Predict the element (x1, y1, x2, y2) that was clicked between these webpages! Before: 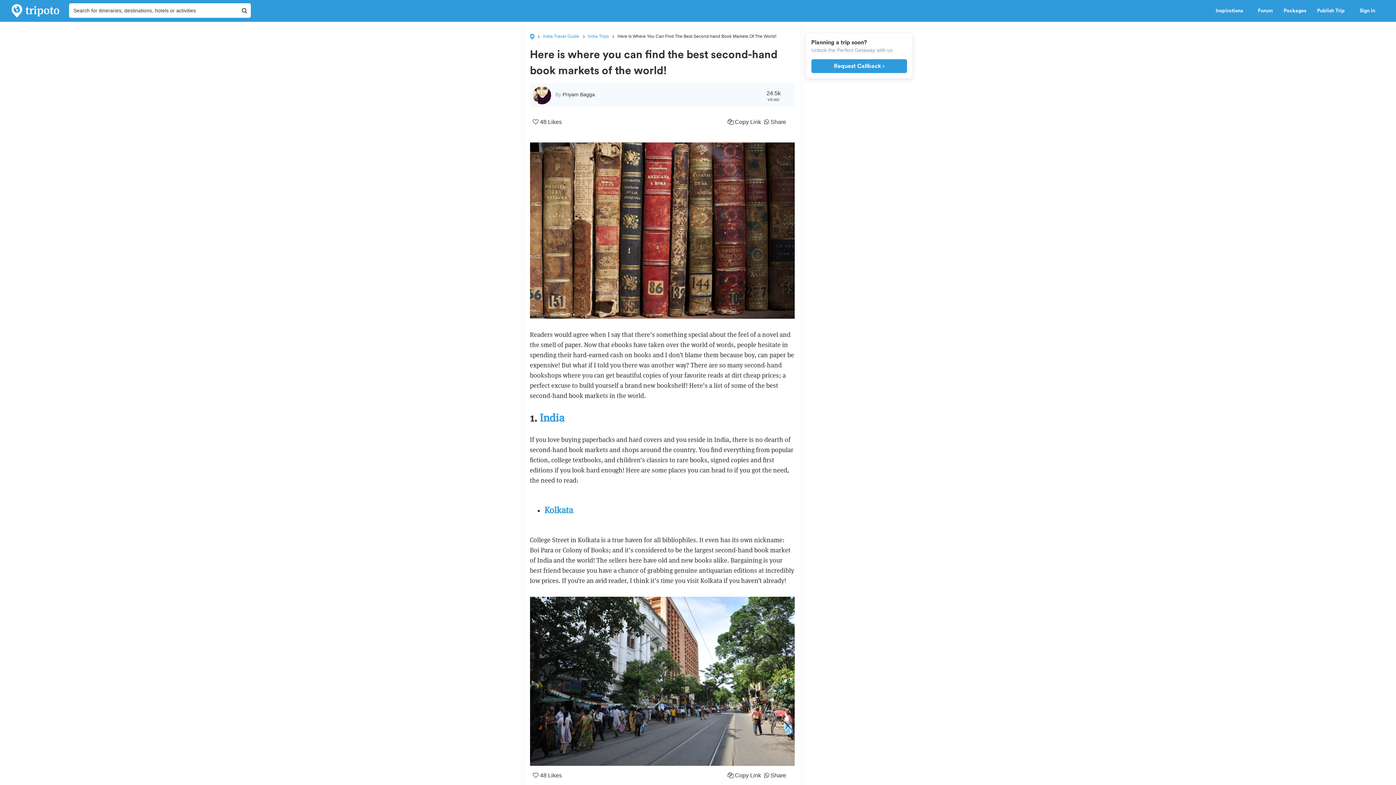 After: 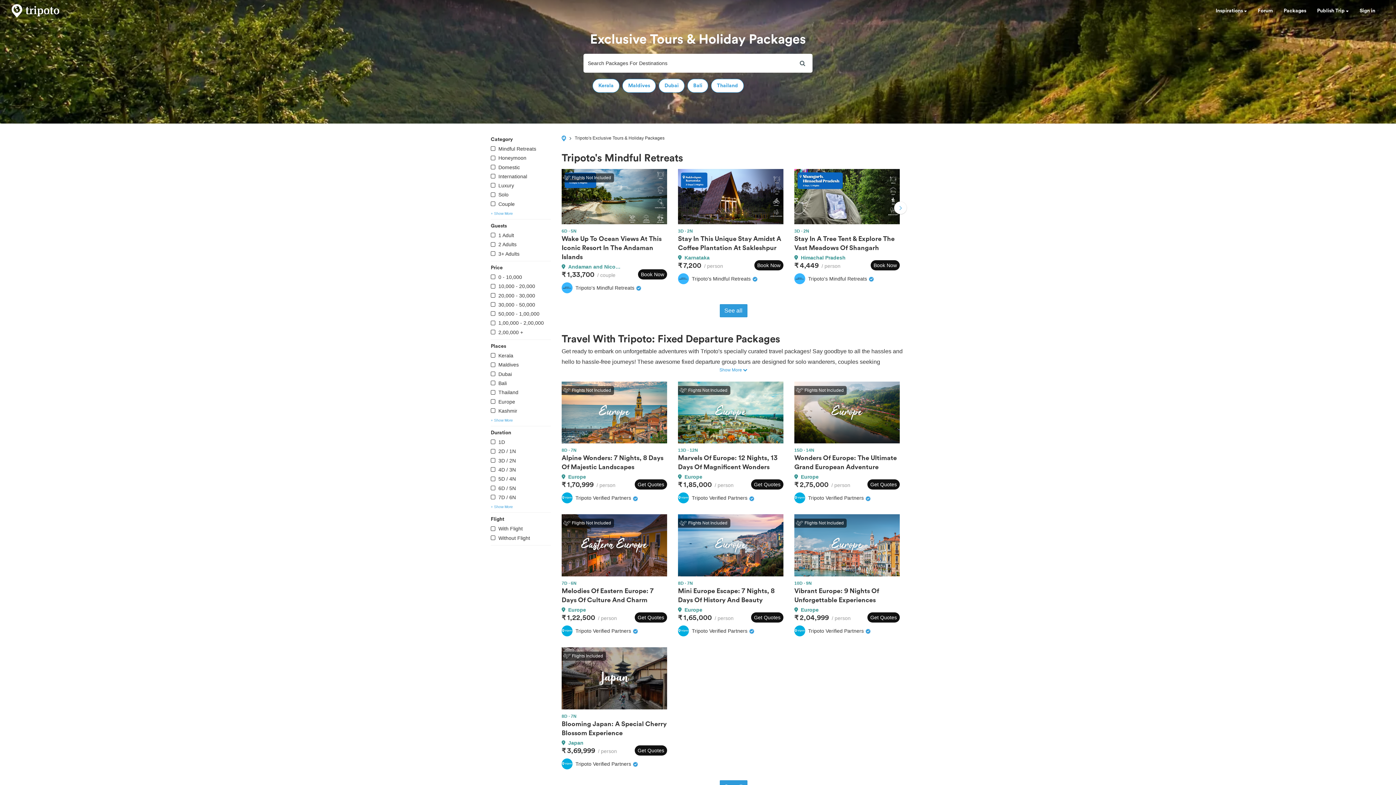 Action: label: Packages bbox: (1278, 0, 1312, 21)